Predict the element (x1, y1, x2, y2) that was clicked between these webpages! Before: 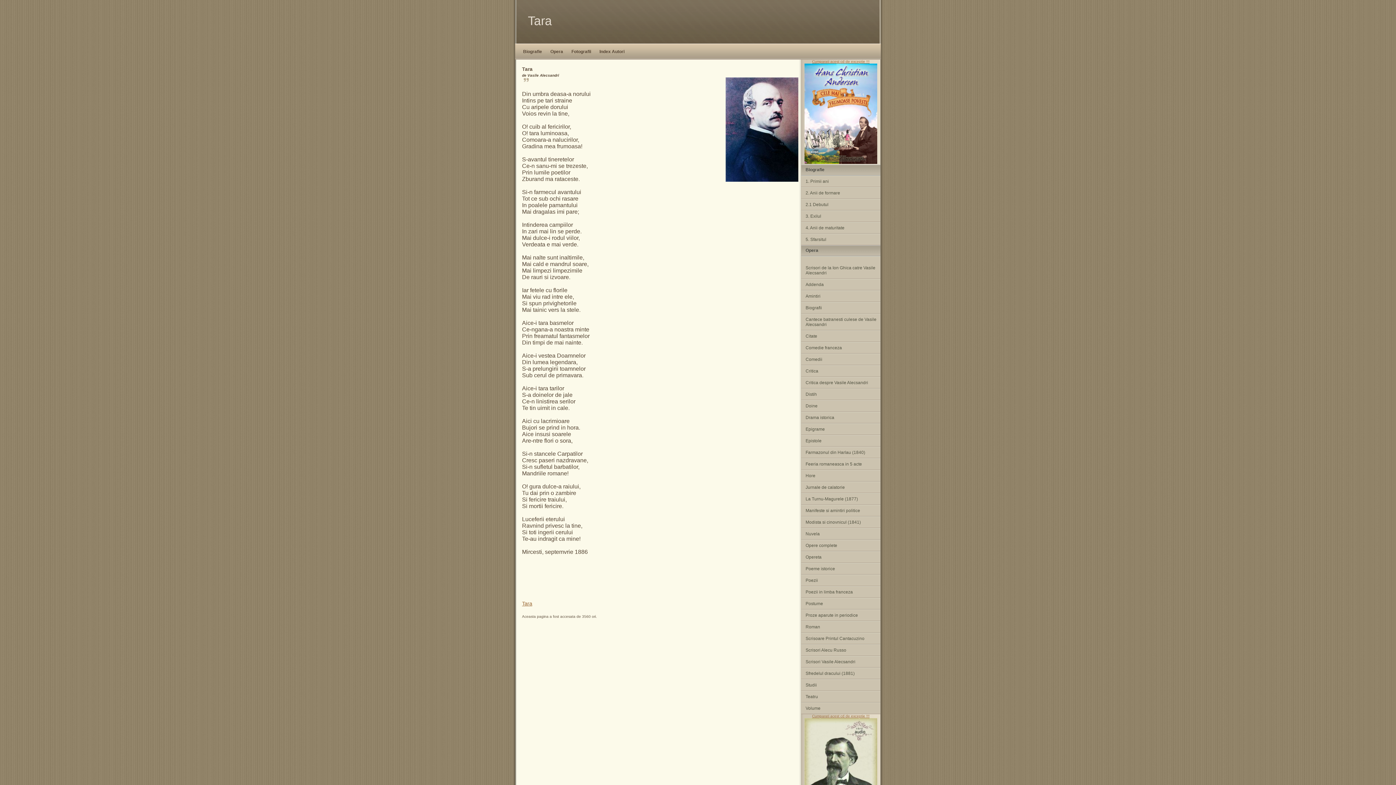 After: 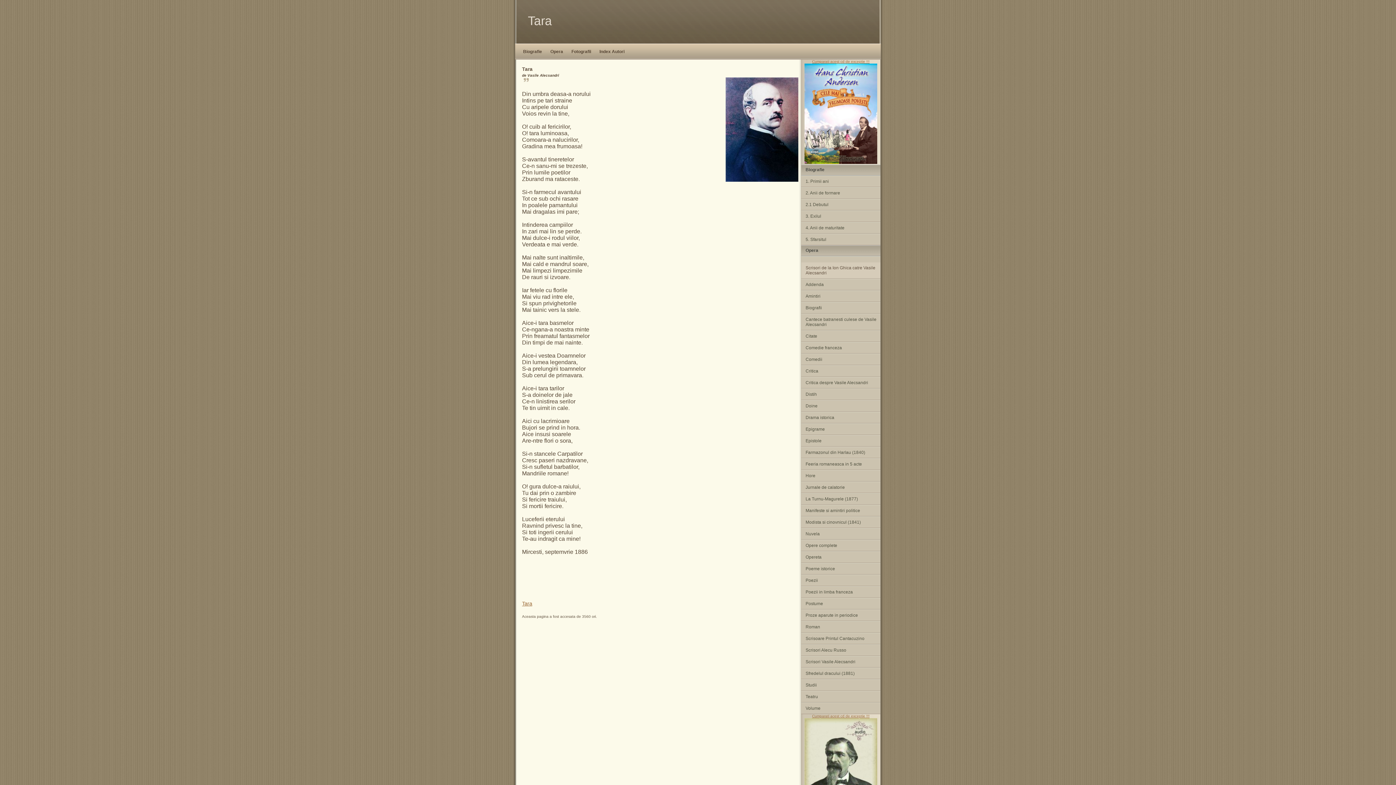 Action: label: Scrisori de la Ion Ghica catre Vasile Alecsandri bbox: (801, 262, 880, 278)